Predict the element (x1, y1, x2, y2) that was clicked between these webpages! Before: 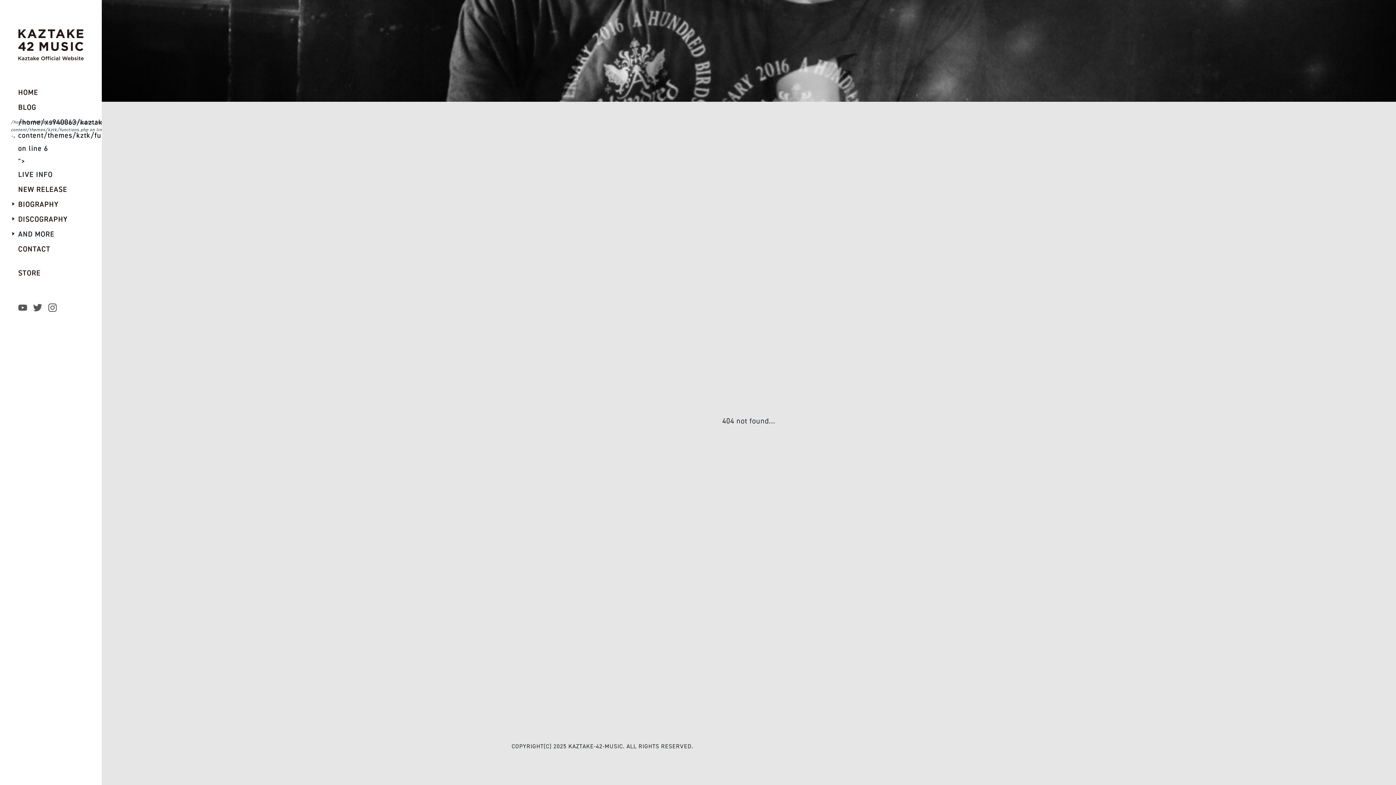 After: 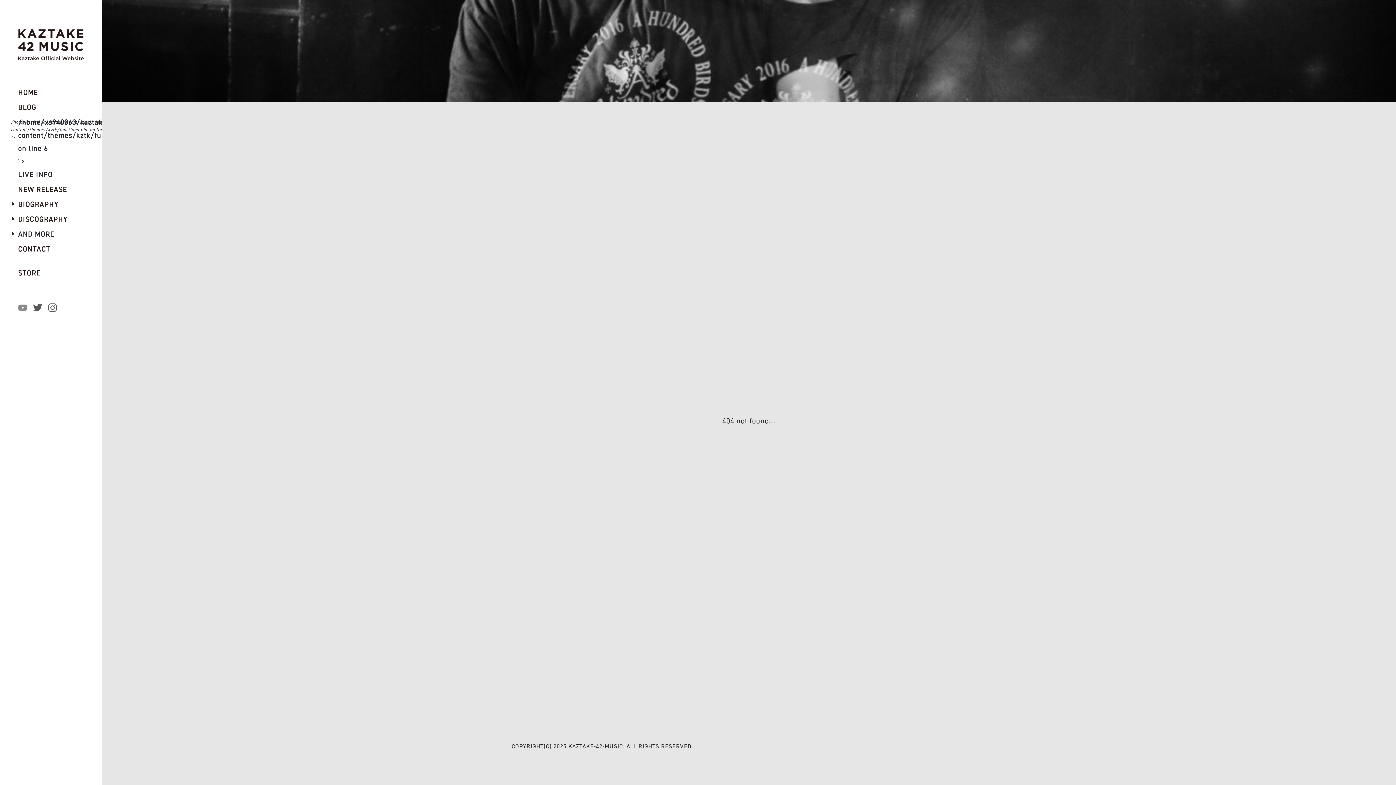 Action: bbox: (18, 302, 27, 311)